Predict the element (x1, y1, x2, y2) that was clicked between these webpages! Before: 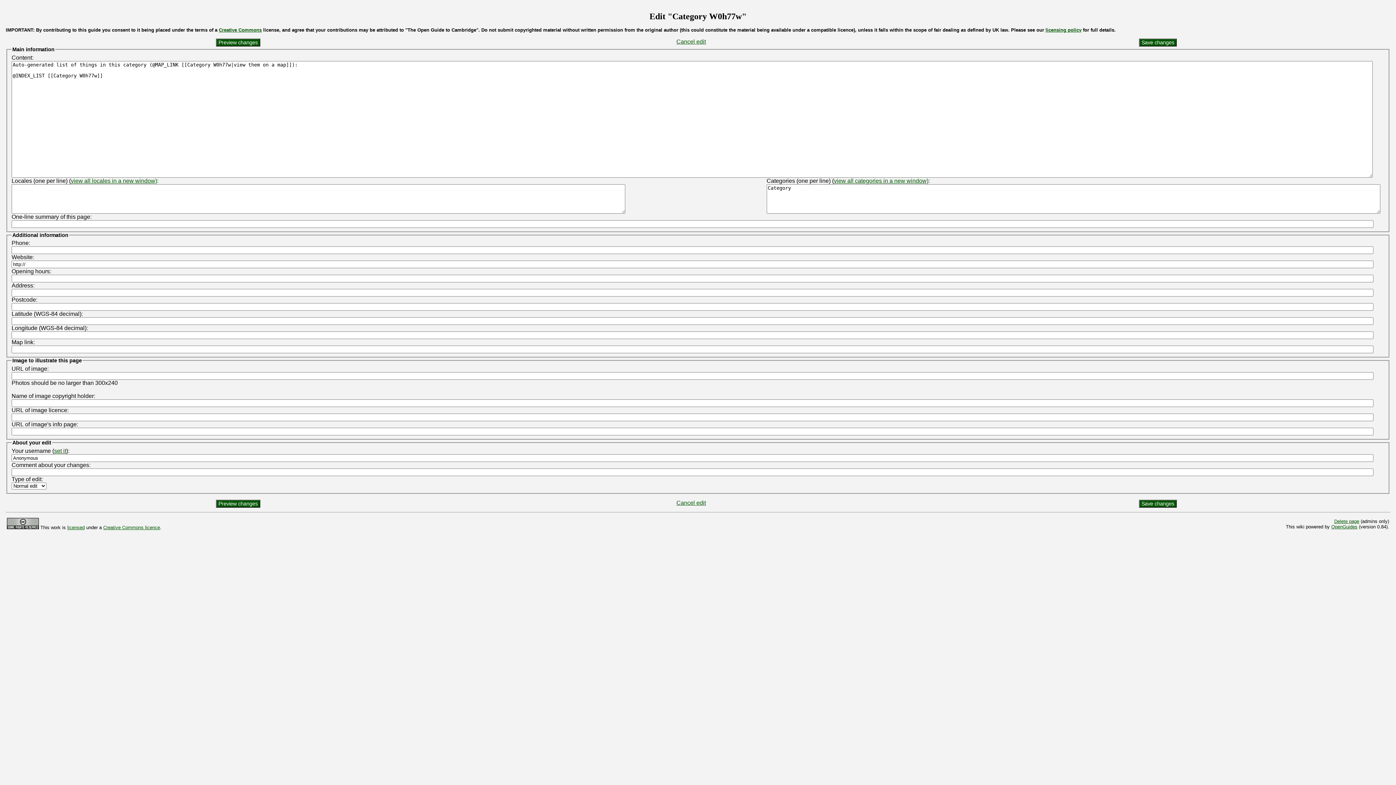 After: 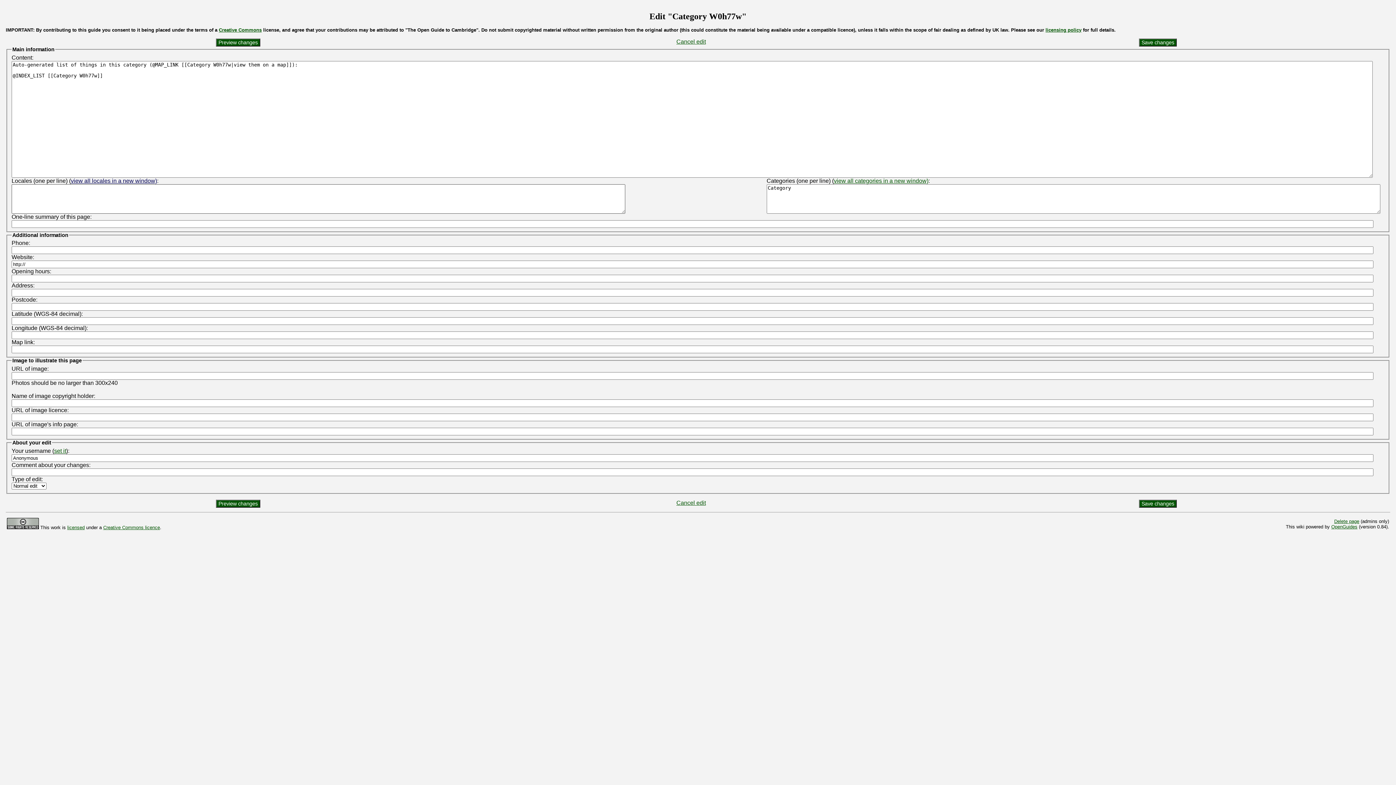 Action: label: view all locales in a new window) bbox: (70, 177, 157, 183)